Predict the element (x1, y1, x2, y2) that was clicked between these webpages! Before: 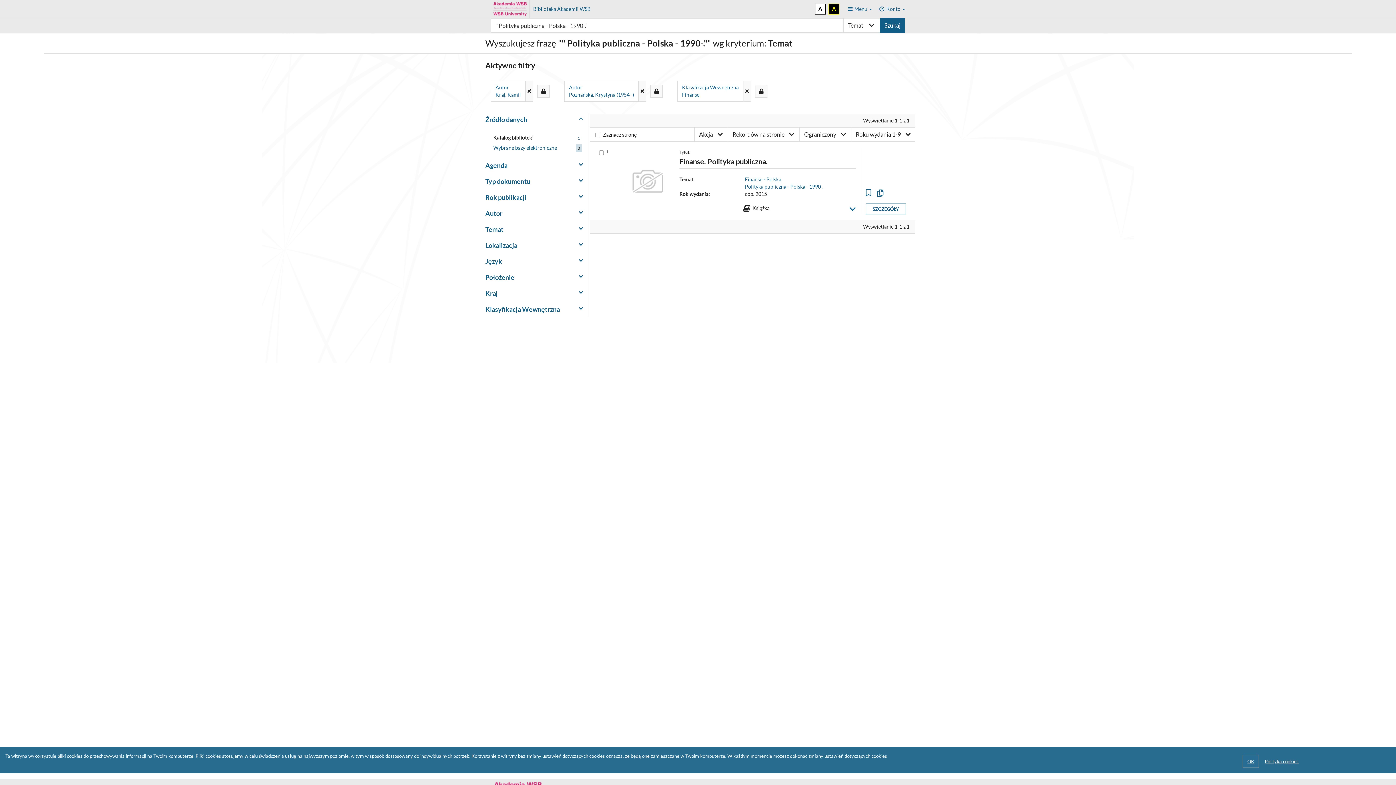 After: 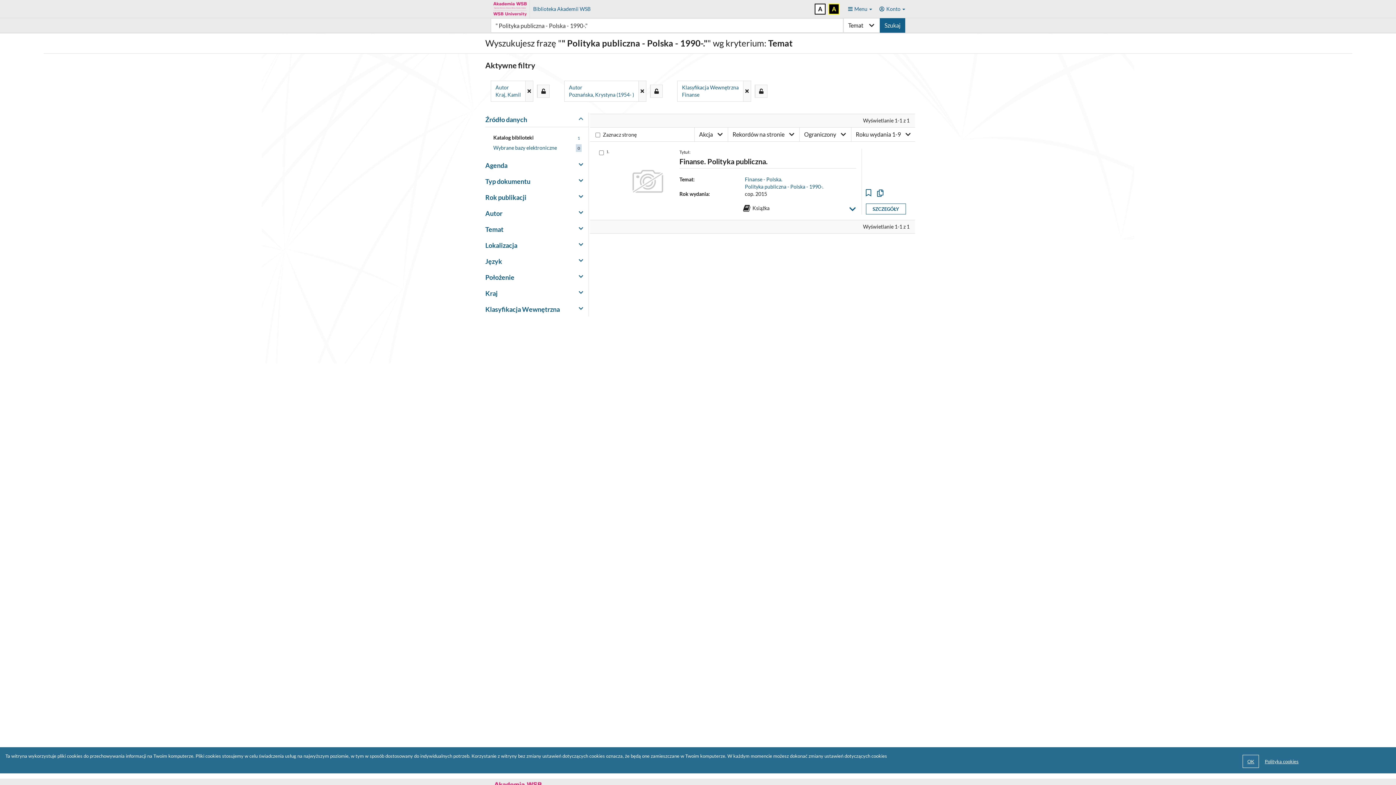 Action: bbox: (814, 3, 825, 14) label: A
- Kontrast domyślny